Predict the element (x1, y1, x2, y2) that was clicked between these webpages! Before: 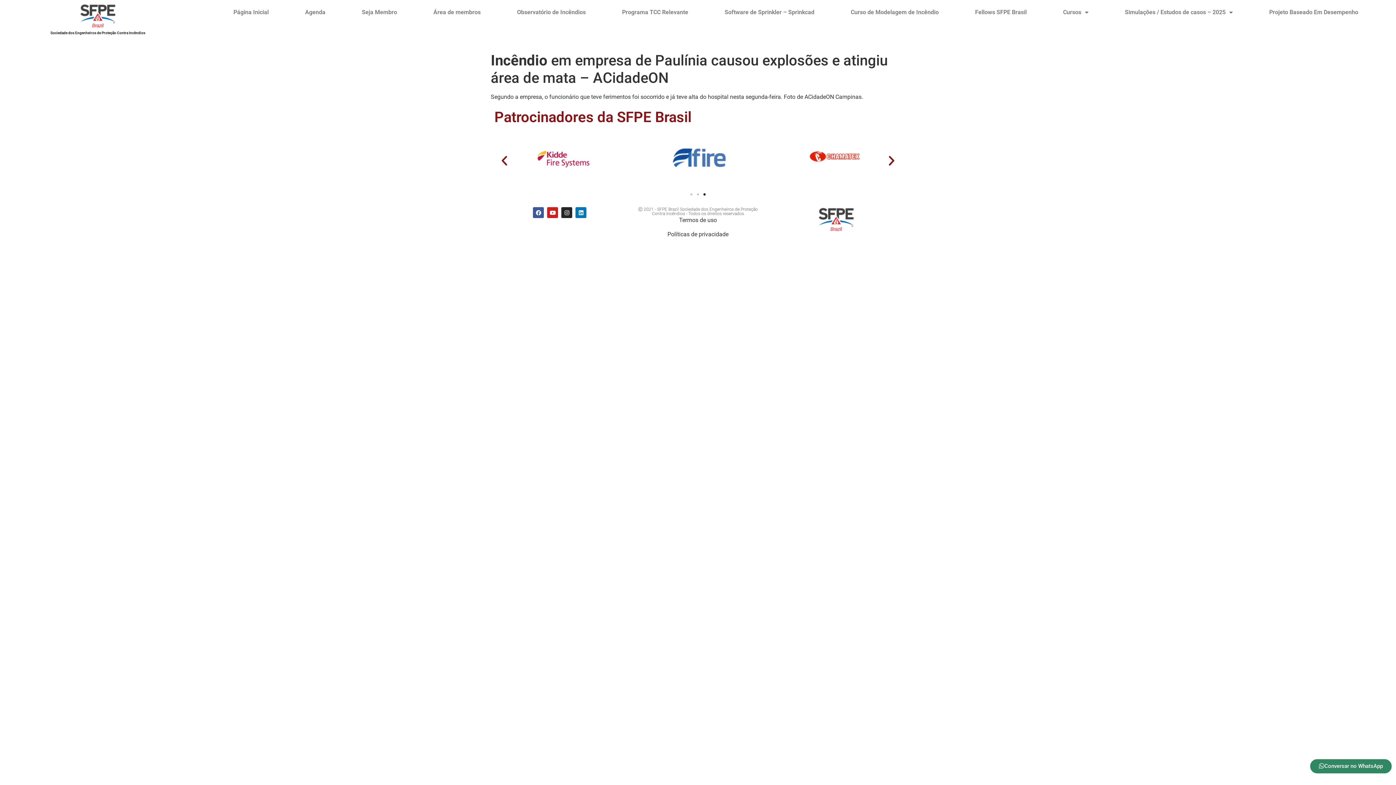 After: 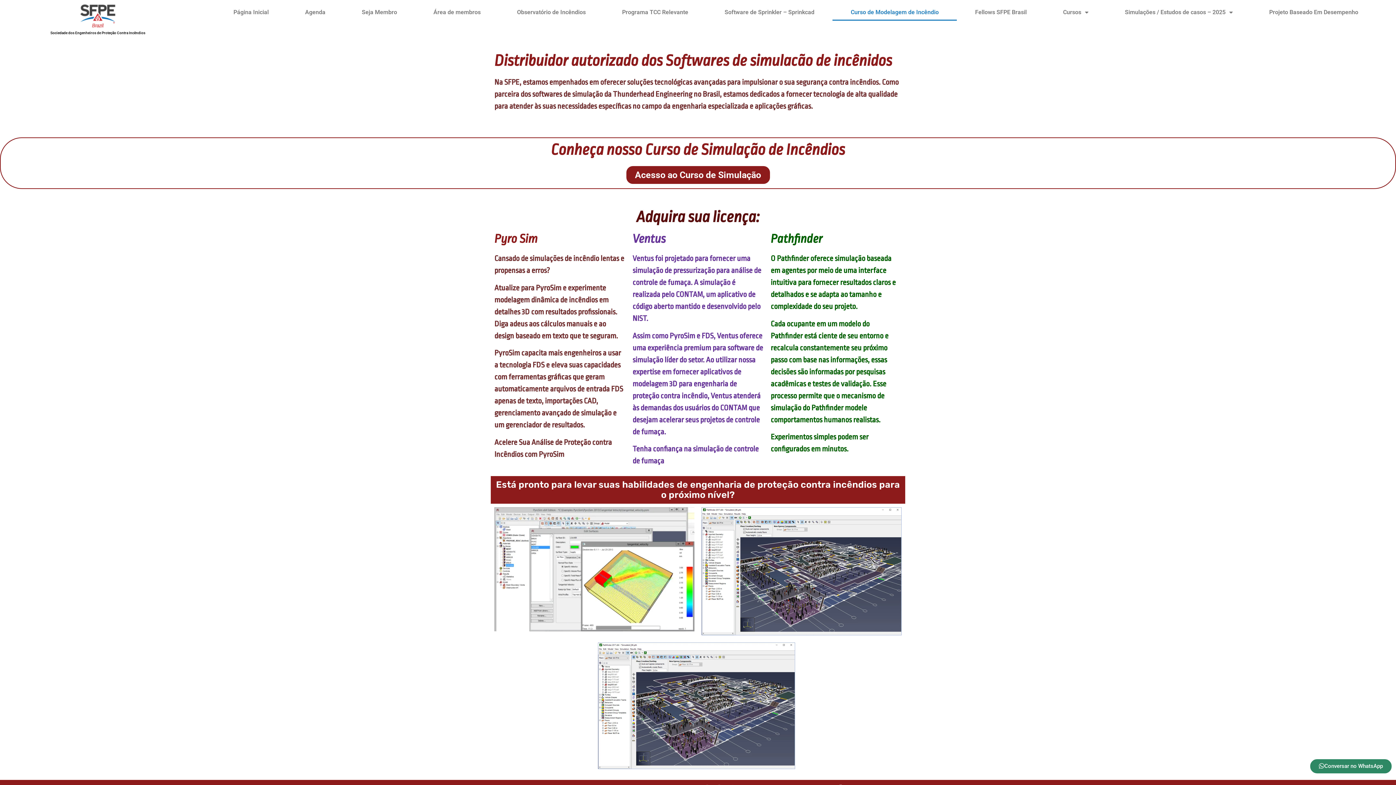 Action: bbox: (832, 4, 957, 20) label: Curso de Modelagem de Incêndio